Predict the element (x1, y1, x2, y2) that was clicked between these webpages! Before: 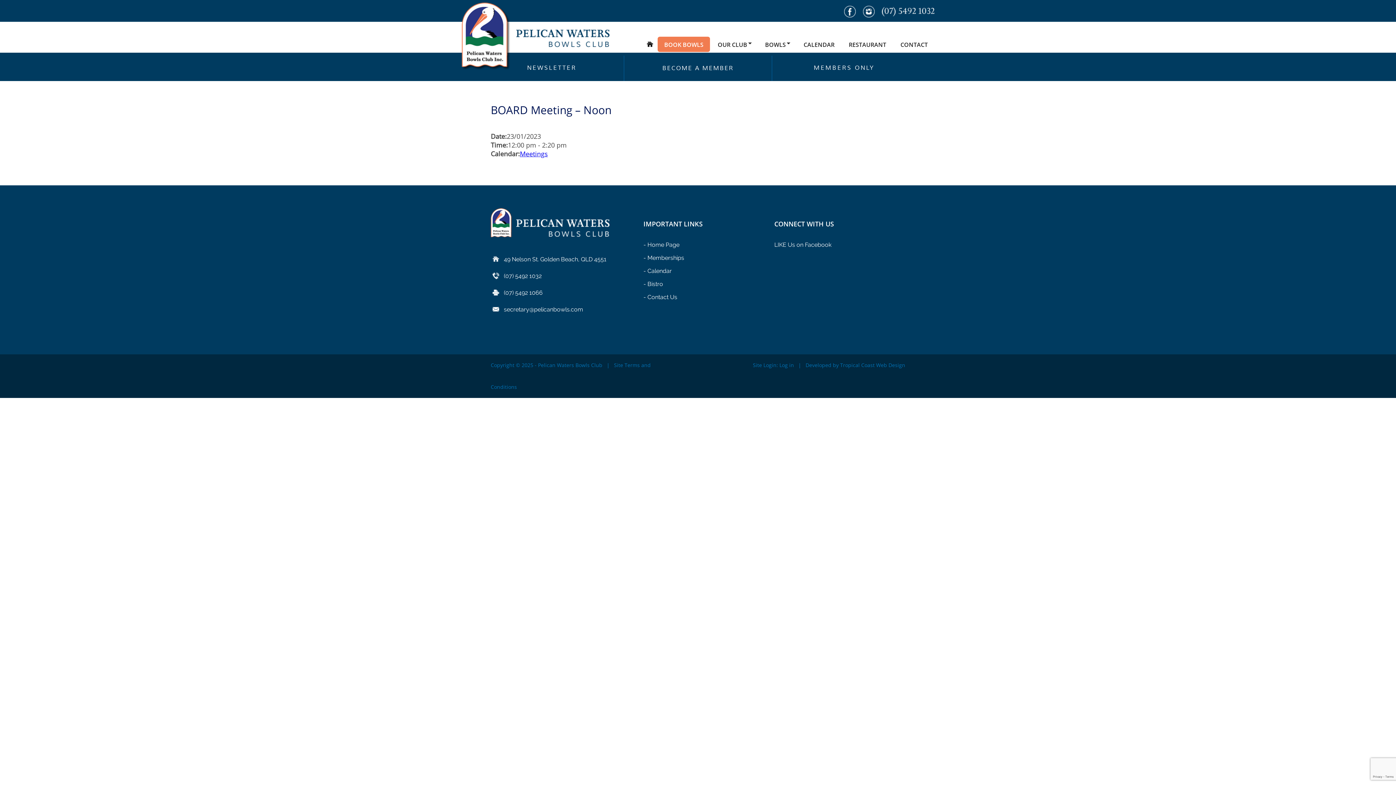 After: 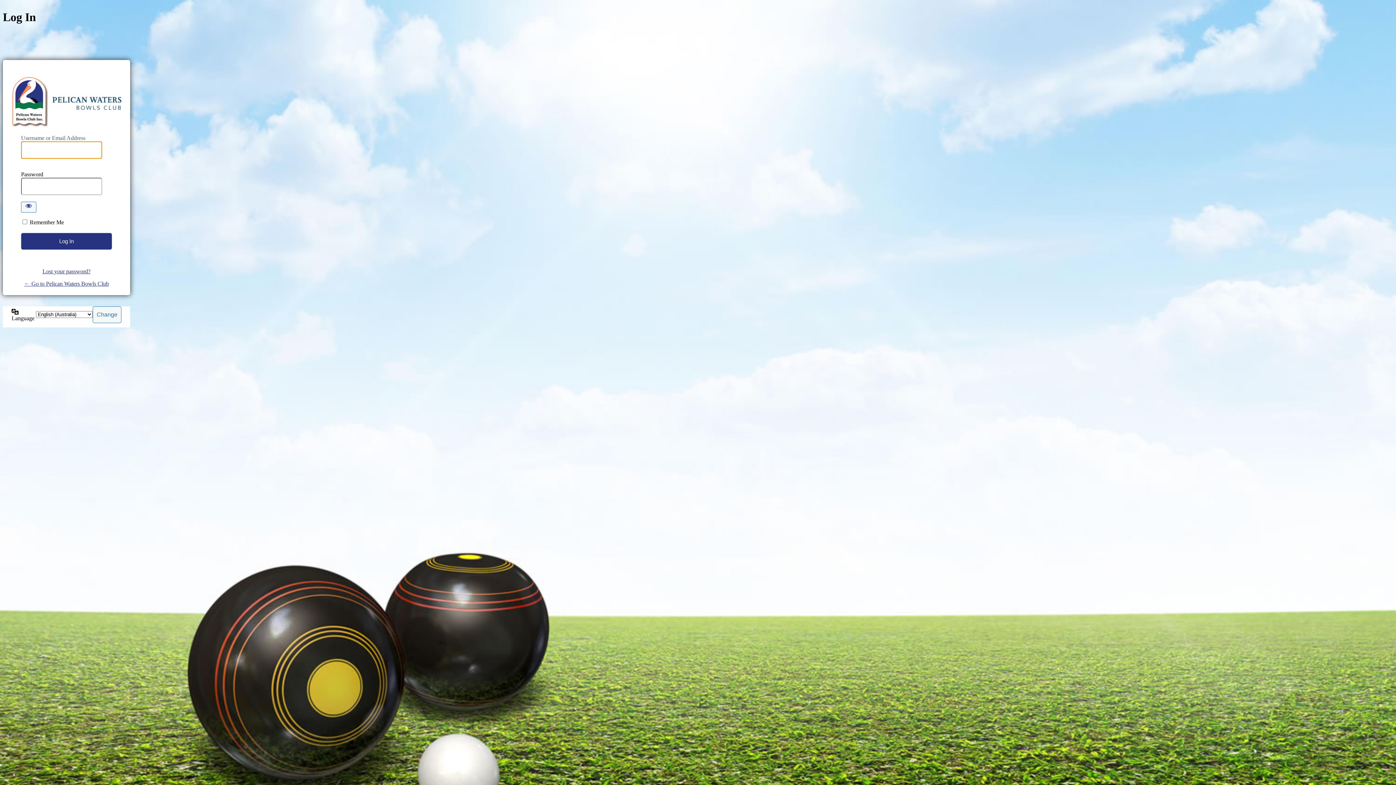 Action: bbox: (779, 361, 794, 368) label: Log in